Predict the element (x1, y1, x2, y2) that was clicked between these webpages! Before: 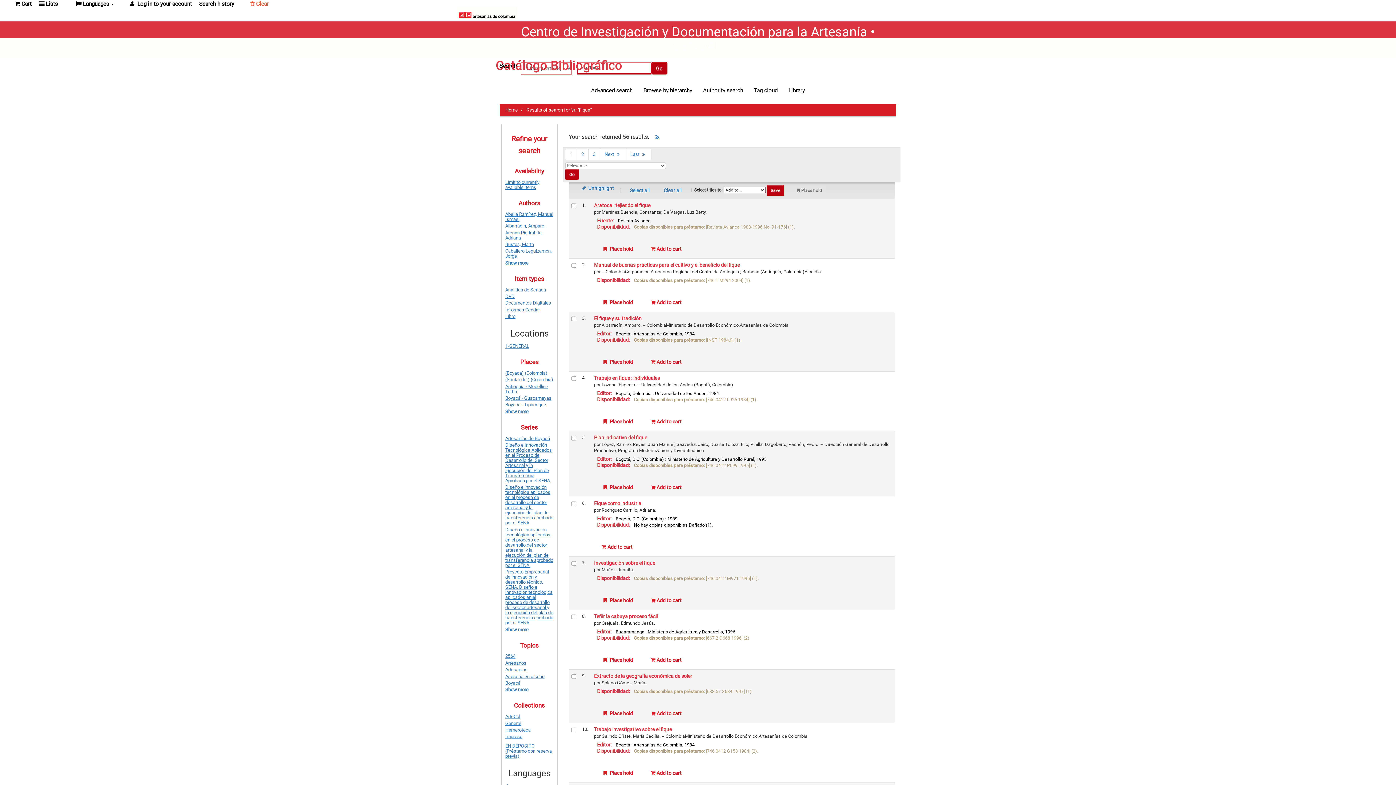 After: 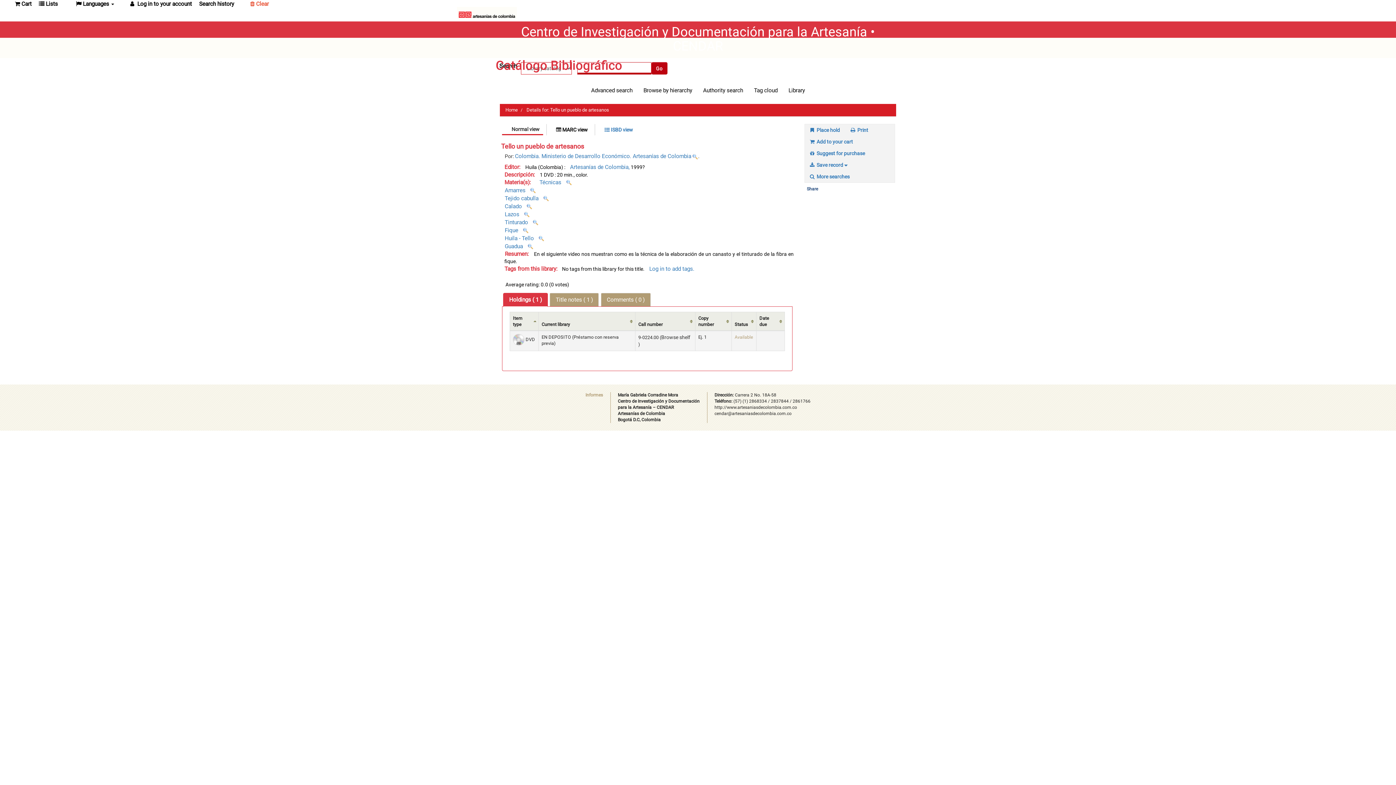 Action: bbox: (505, 293, 514, 299) label: DVD